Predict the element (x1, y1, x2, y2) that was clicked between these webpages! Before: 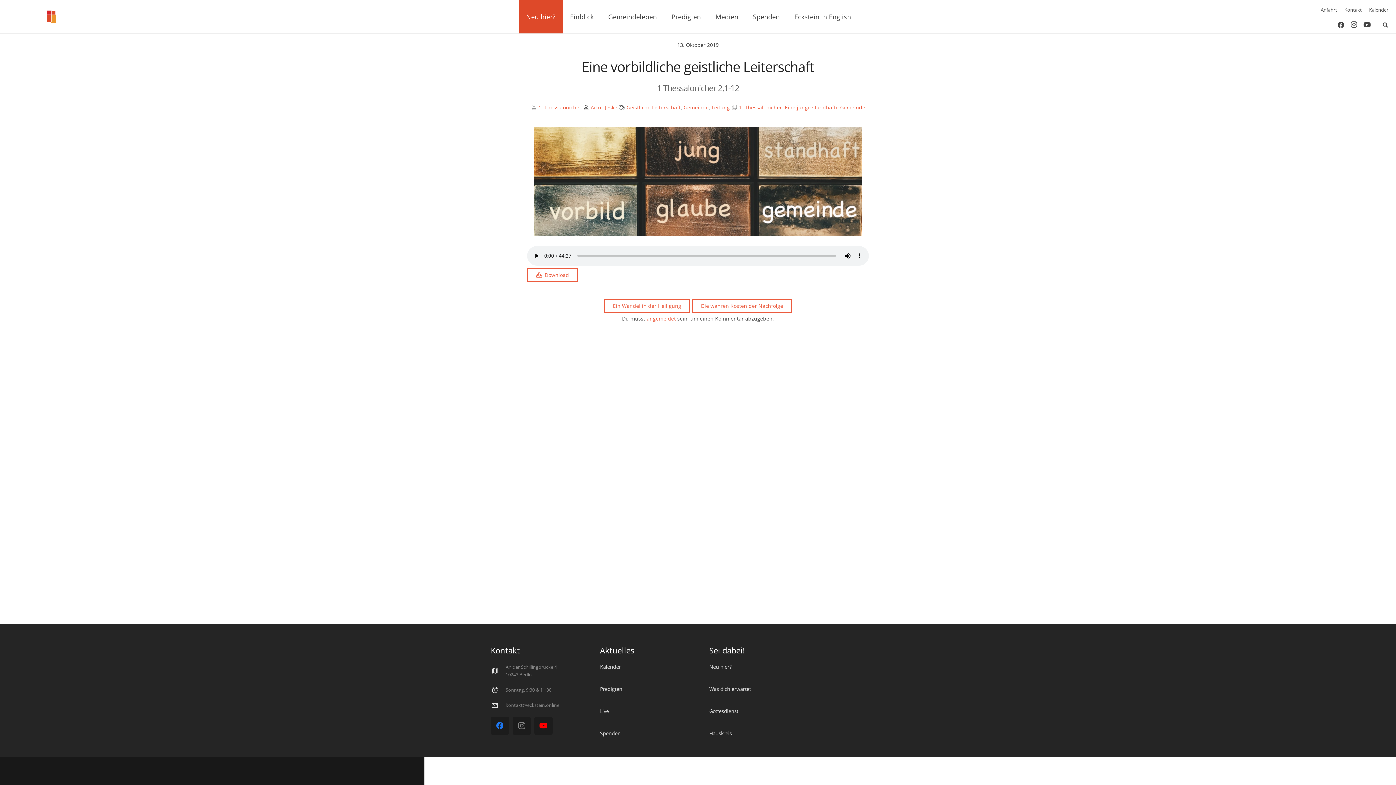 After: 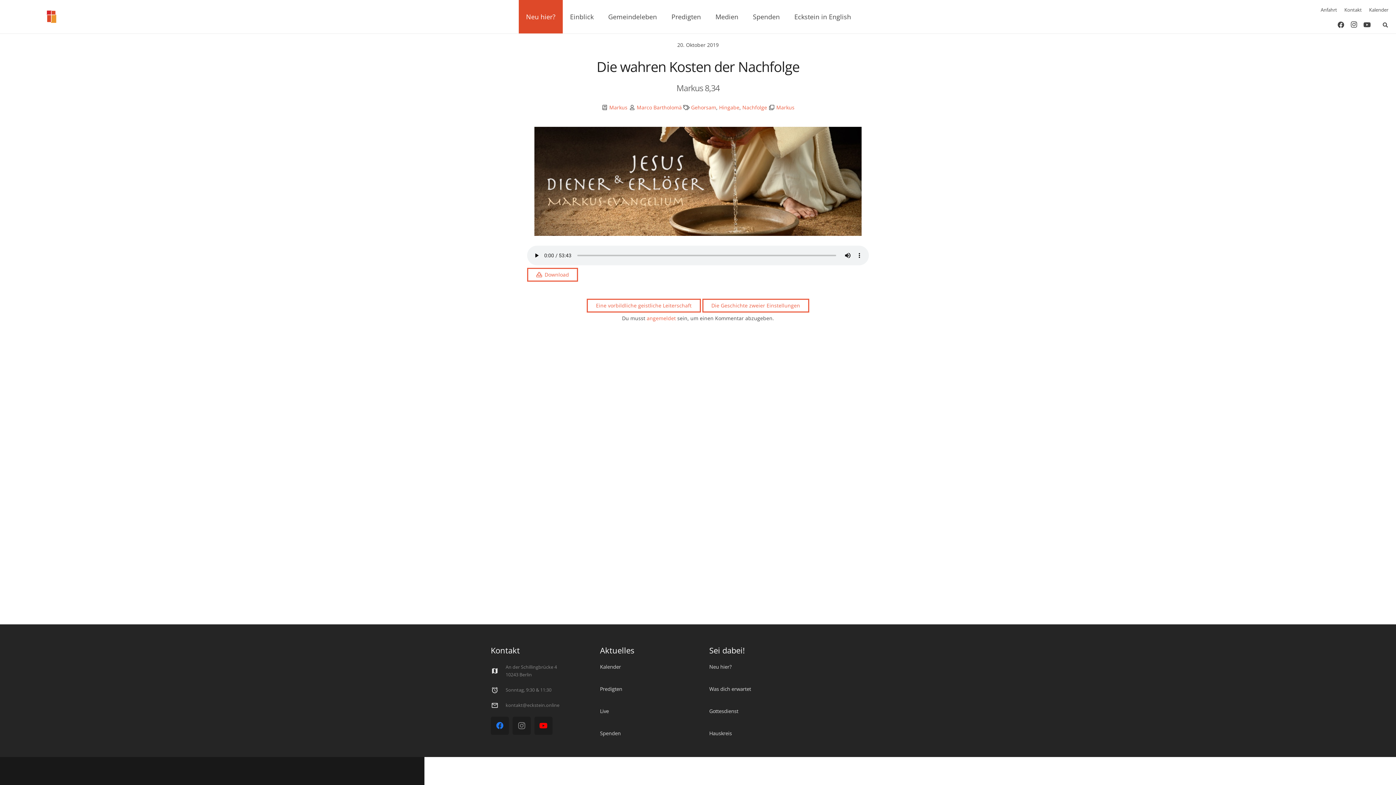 Action: bbox: (692, 299, 792, 313) label: Die wahren Kosten der Nachfolge